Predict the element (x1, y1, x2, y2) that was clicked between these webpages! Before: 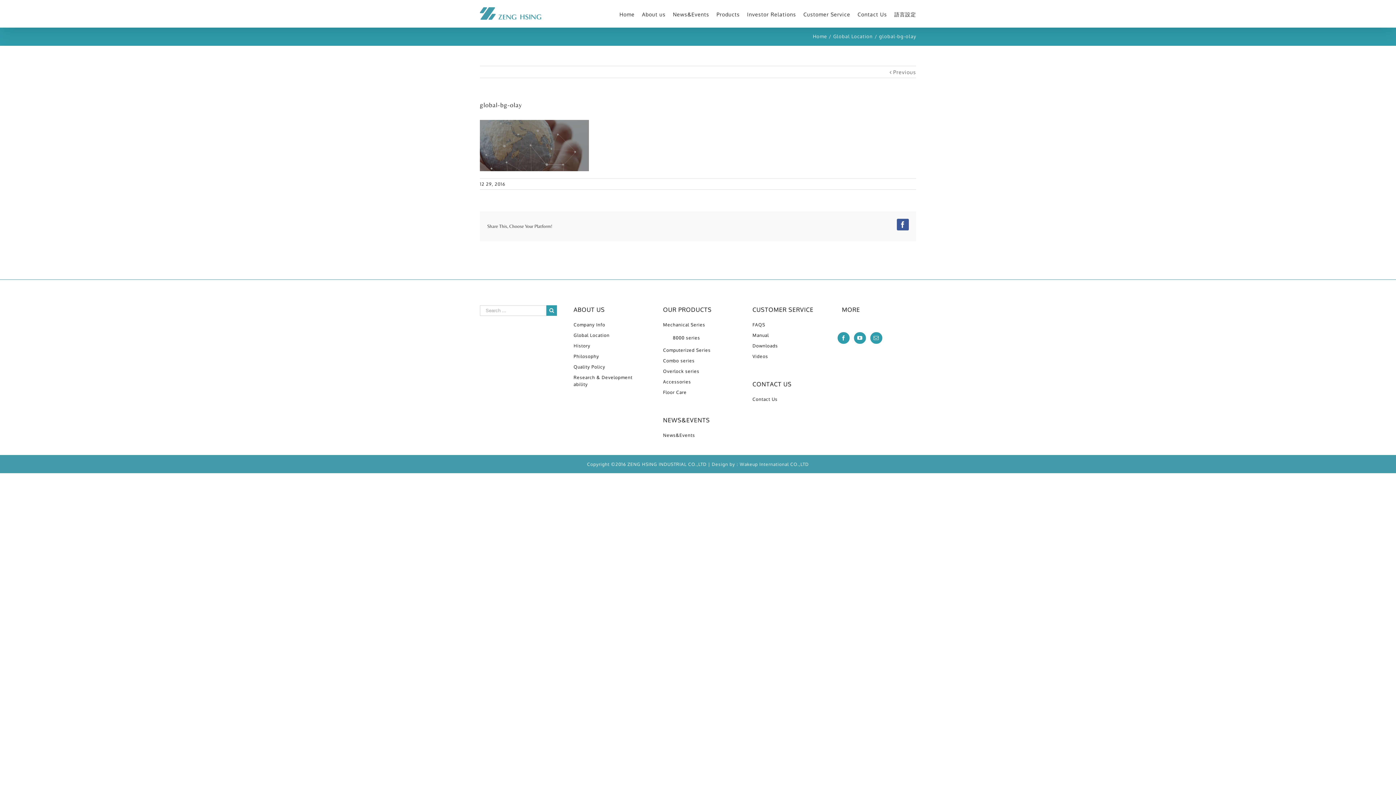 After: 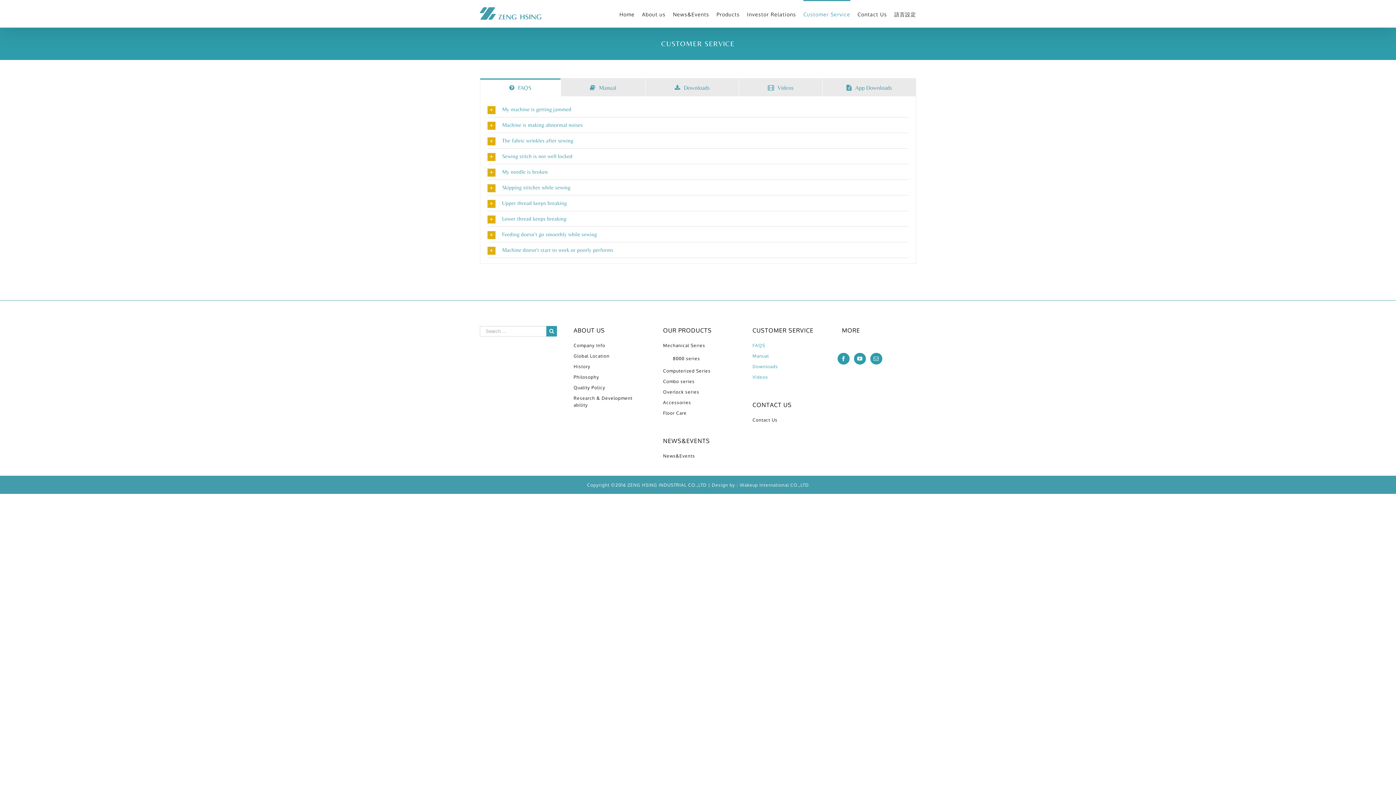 Action: bbox: (752, 321, 823, 328) label: FAQS